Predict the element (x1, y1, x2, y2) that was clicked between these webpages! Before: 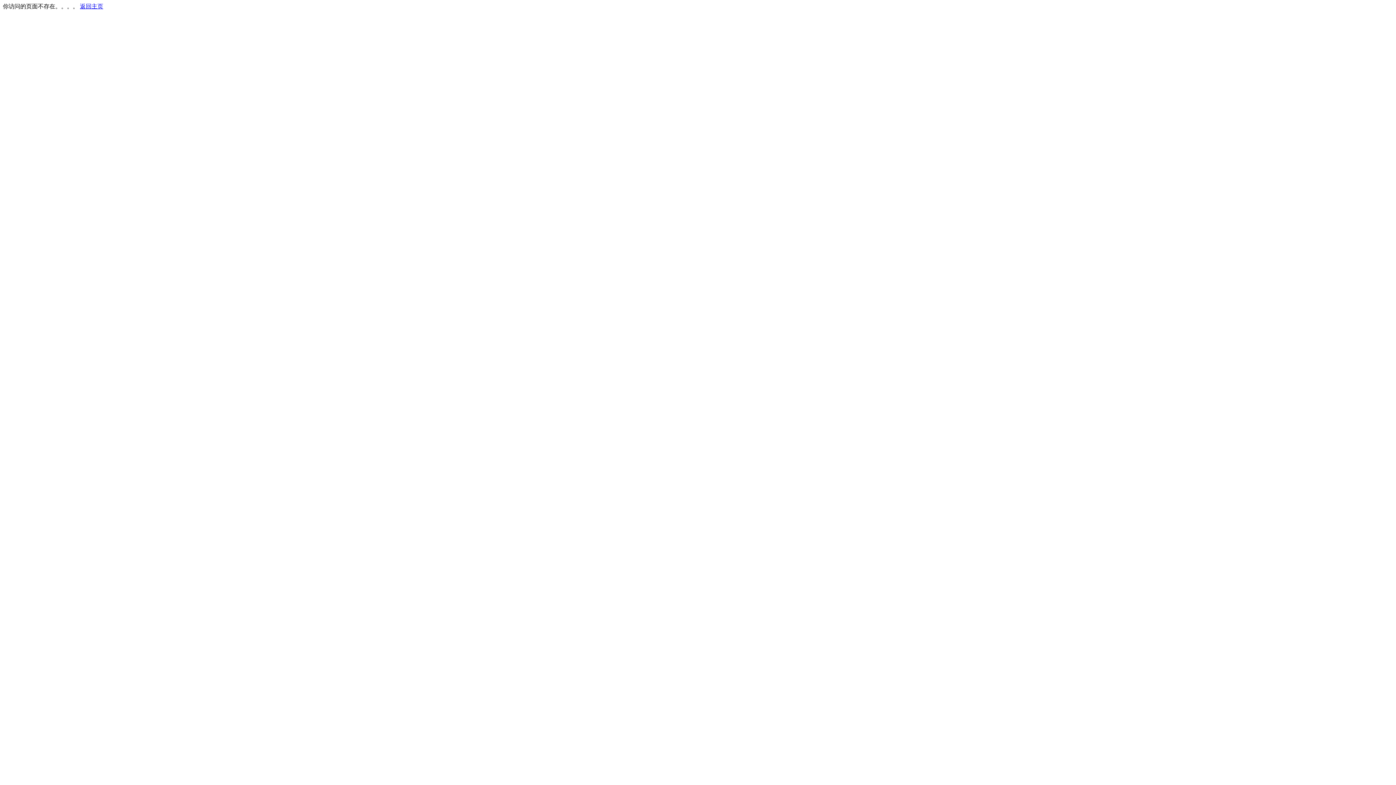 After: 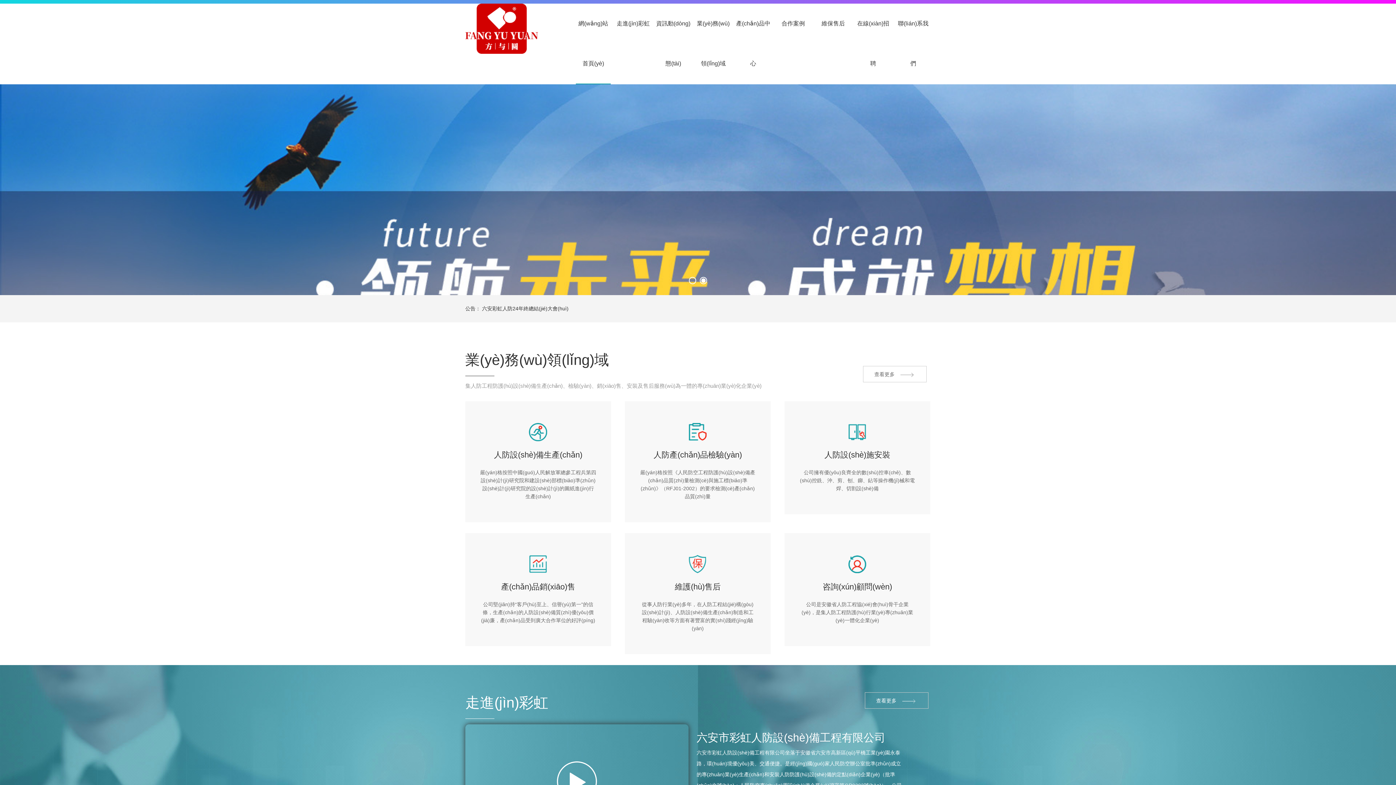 Action: bbox: (80, 3, 103, 9) label: 返回主页